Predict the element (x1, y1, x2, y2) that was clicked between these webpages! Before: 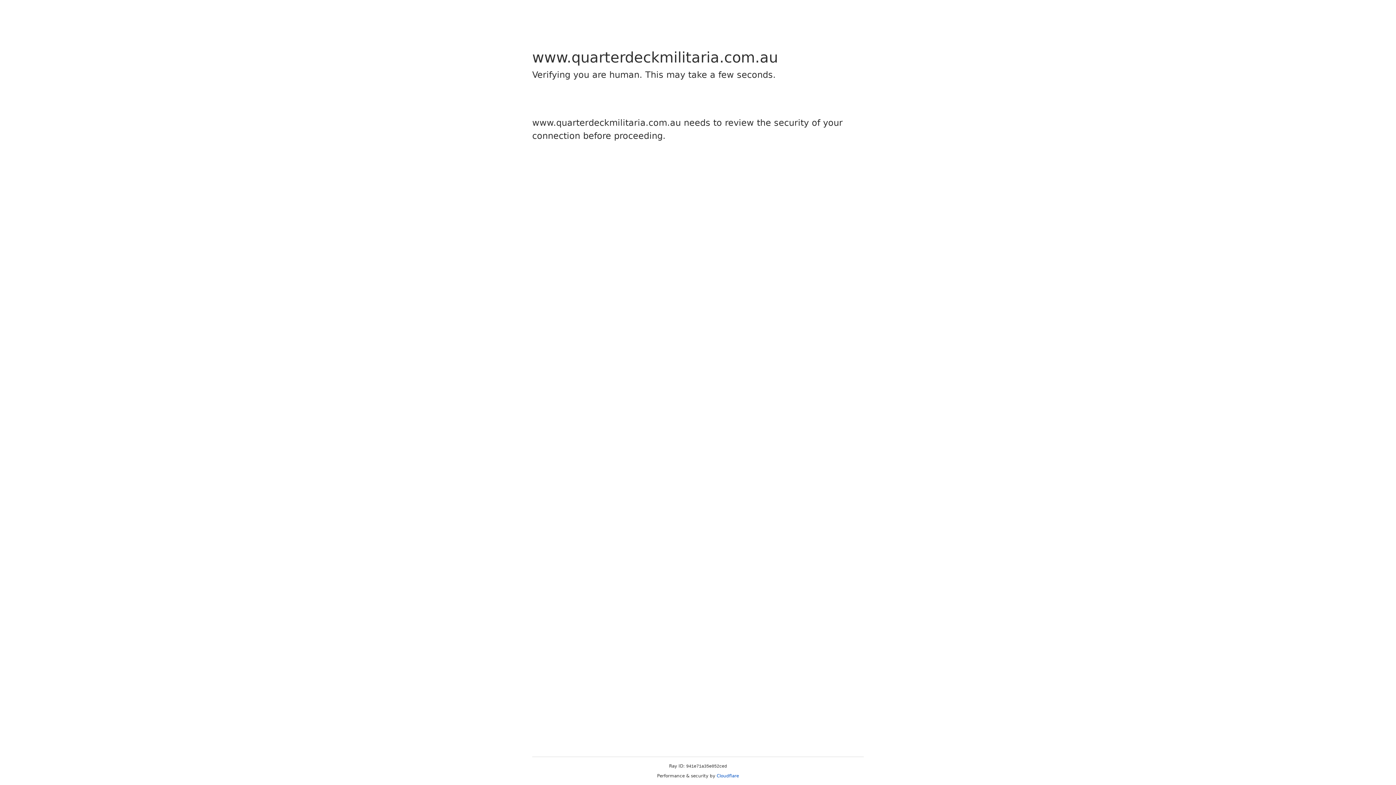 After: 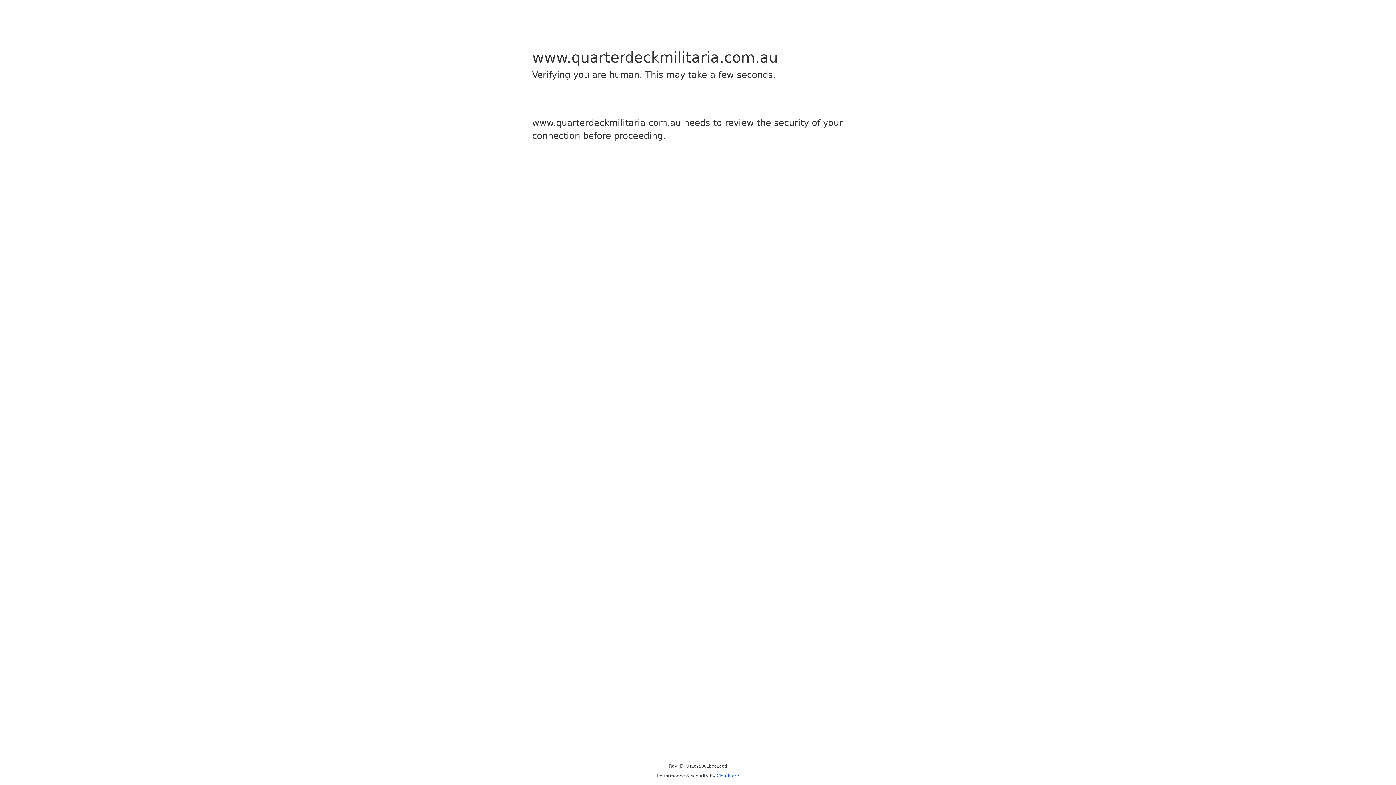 Action: label: Cloudflare bbox: (716, 773, 739, 778)